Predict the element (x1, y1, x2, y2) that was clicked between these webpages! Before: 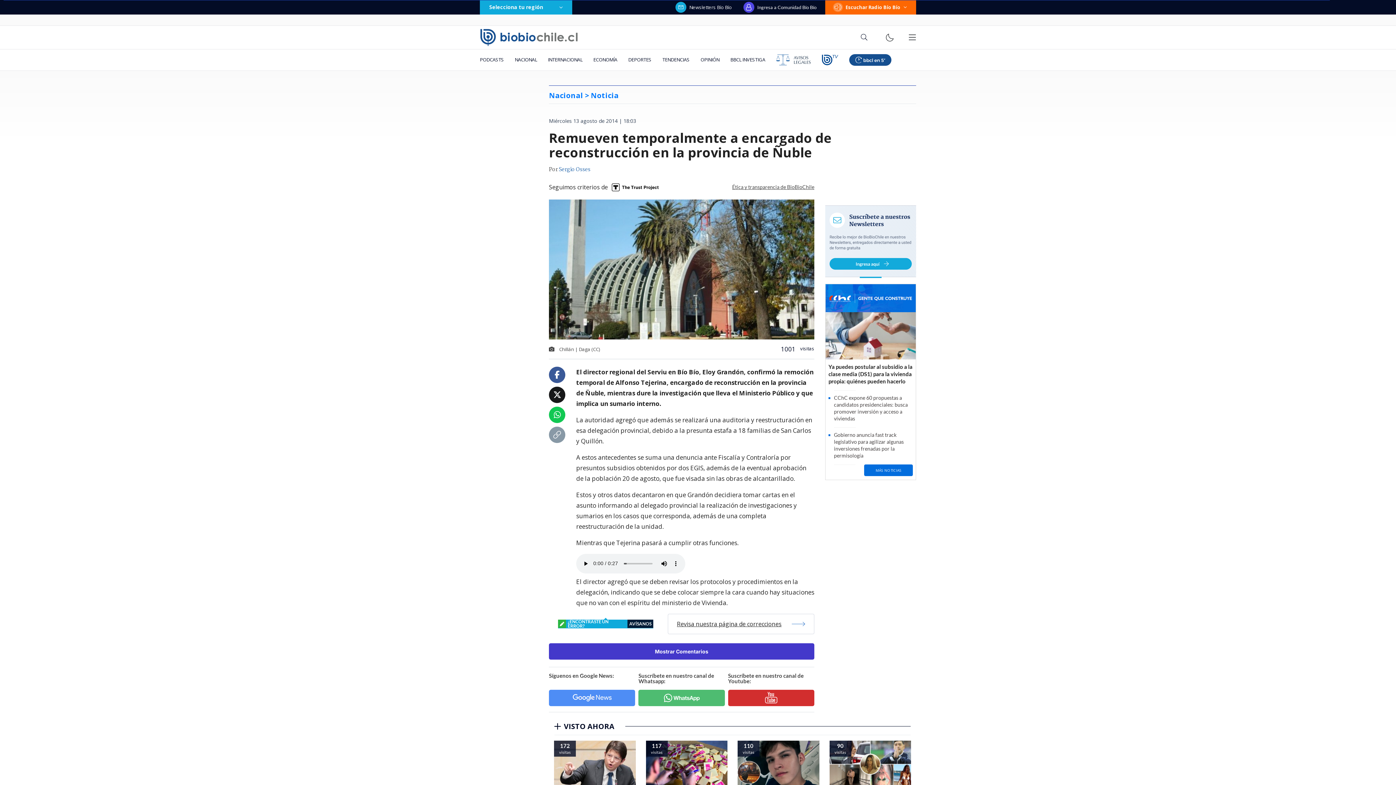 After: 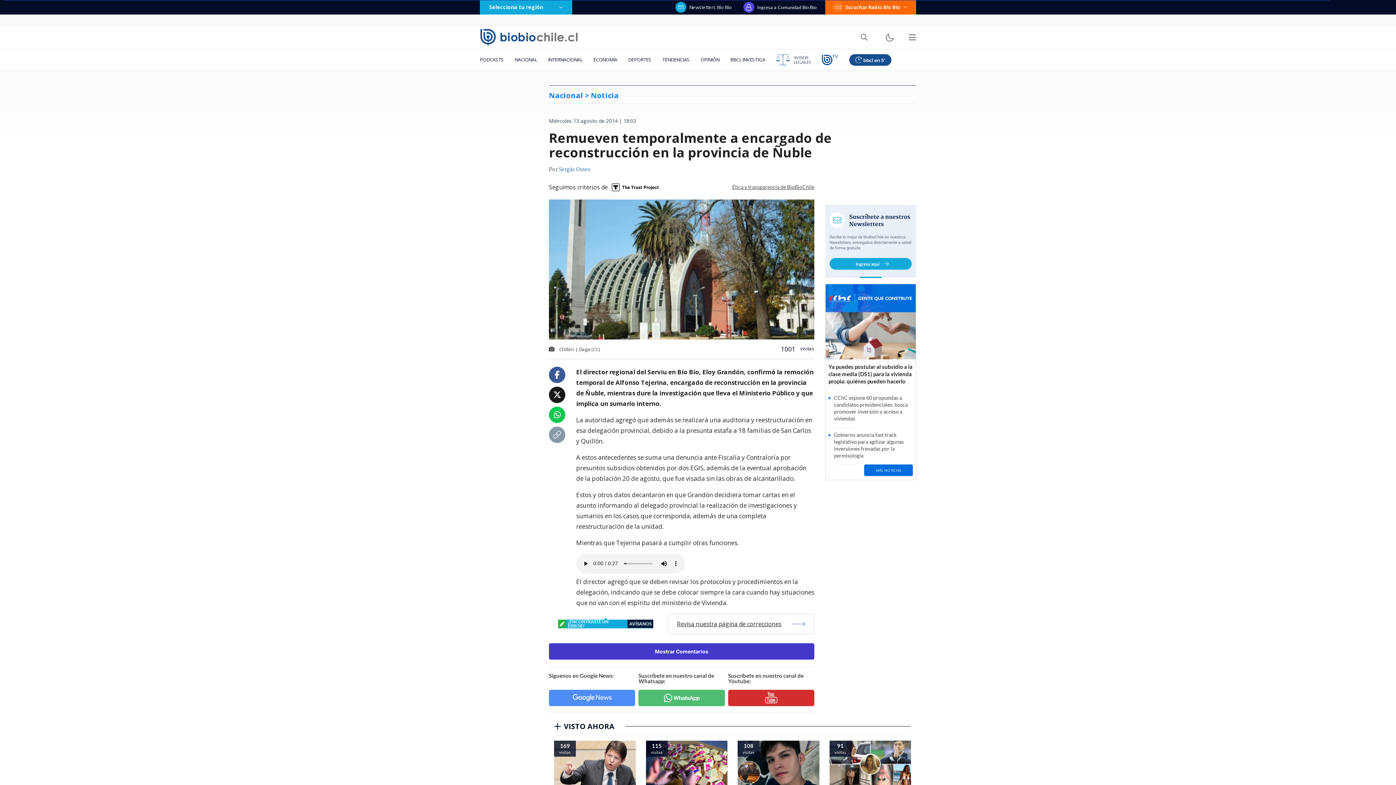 Action: bbox: (553, 391, 561, 399)